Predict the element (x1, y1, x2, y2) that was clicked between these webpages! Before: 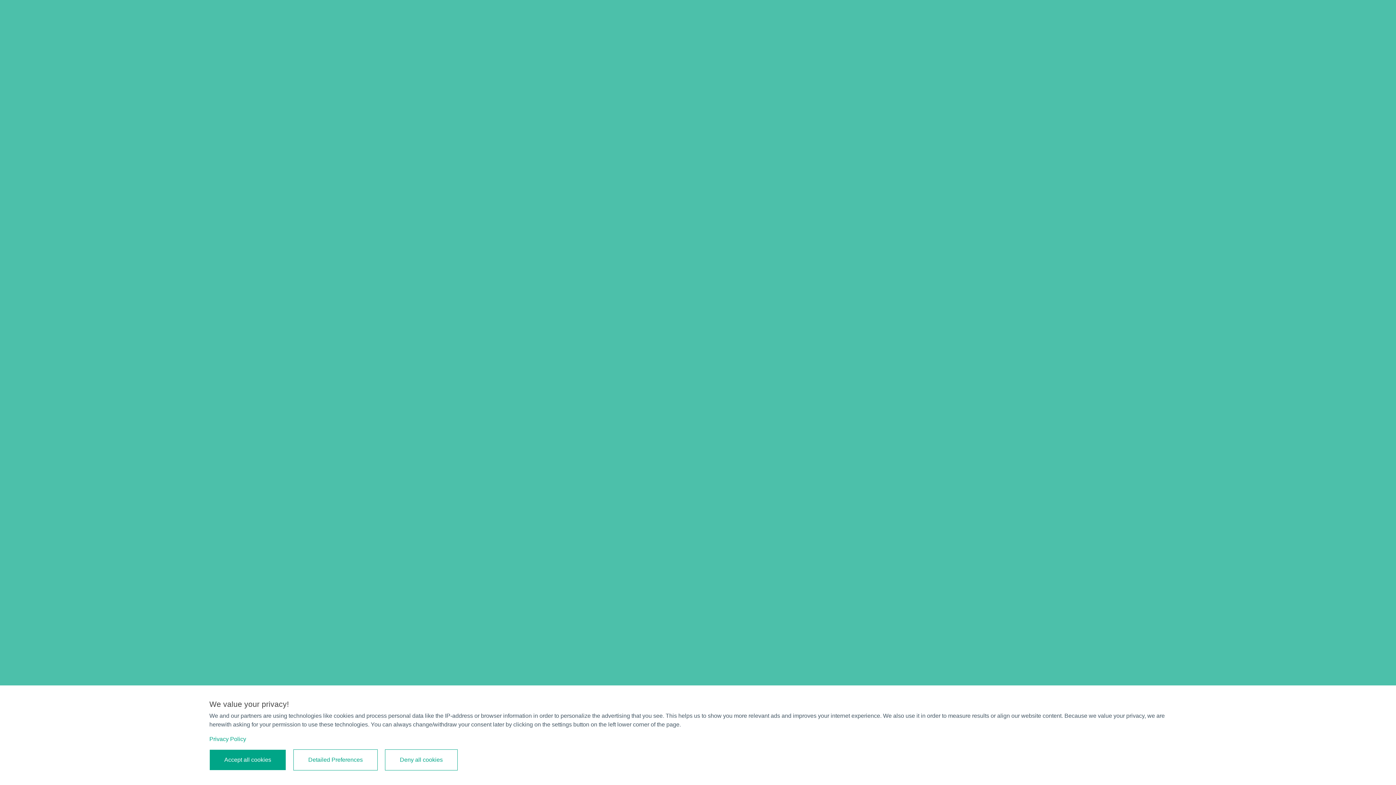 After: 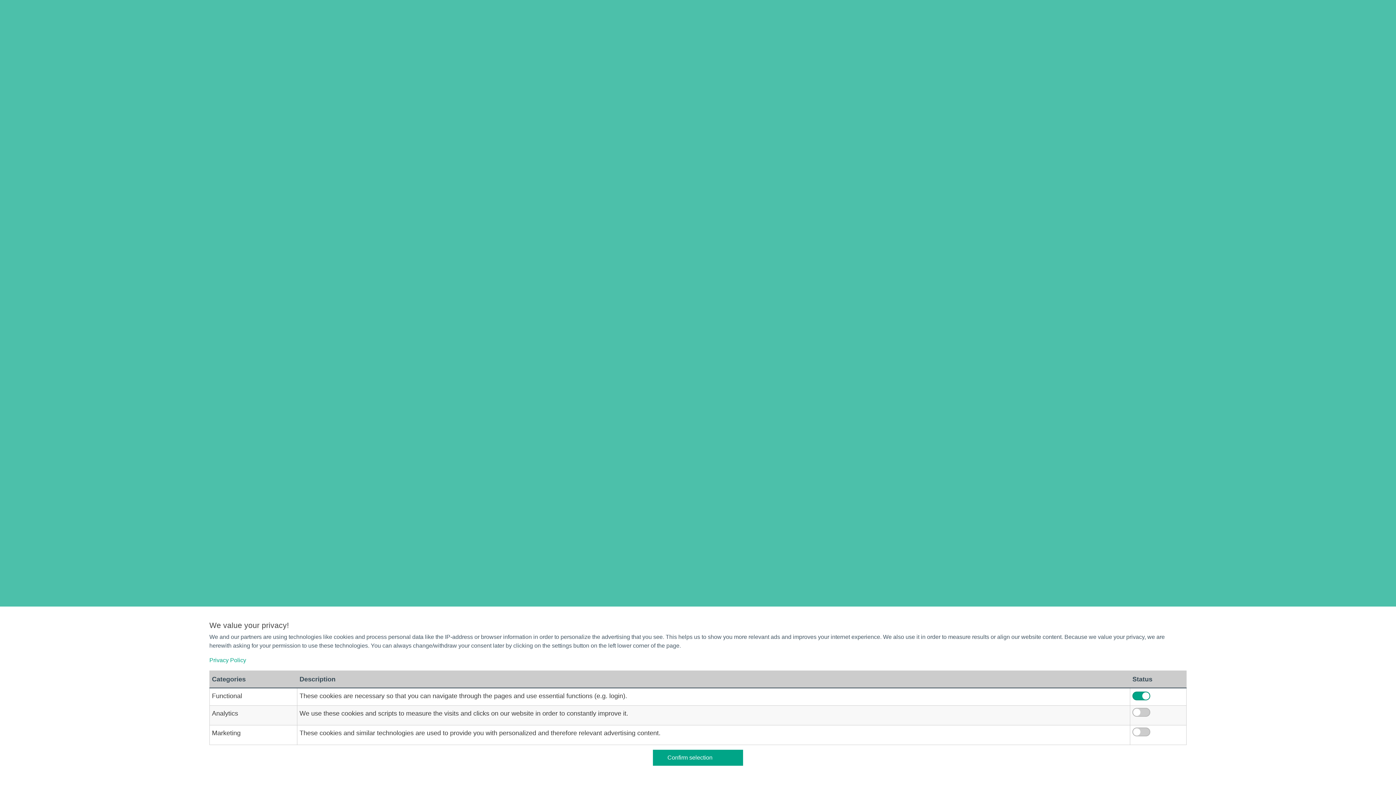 Action: label: Detailed Preferences bbox: (293, 749, 377, 770)